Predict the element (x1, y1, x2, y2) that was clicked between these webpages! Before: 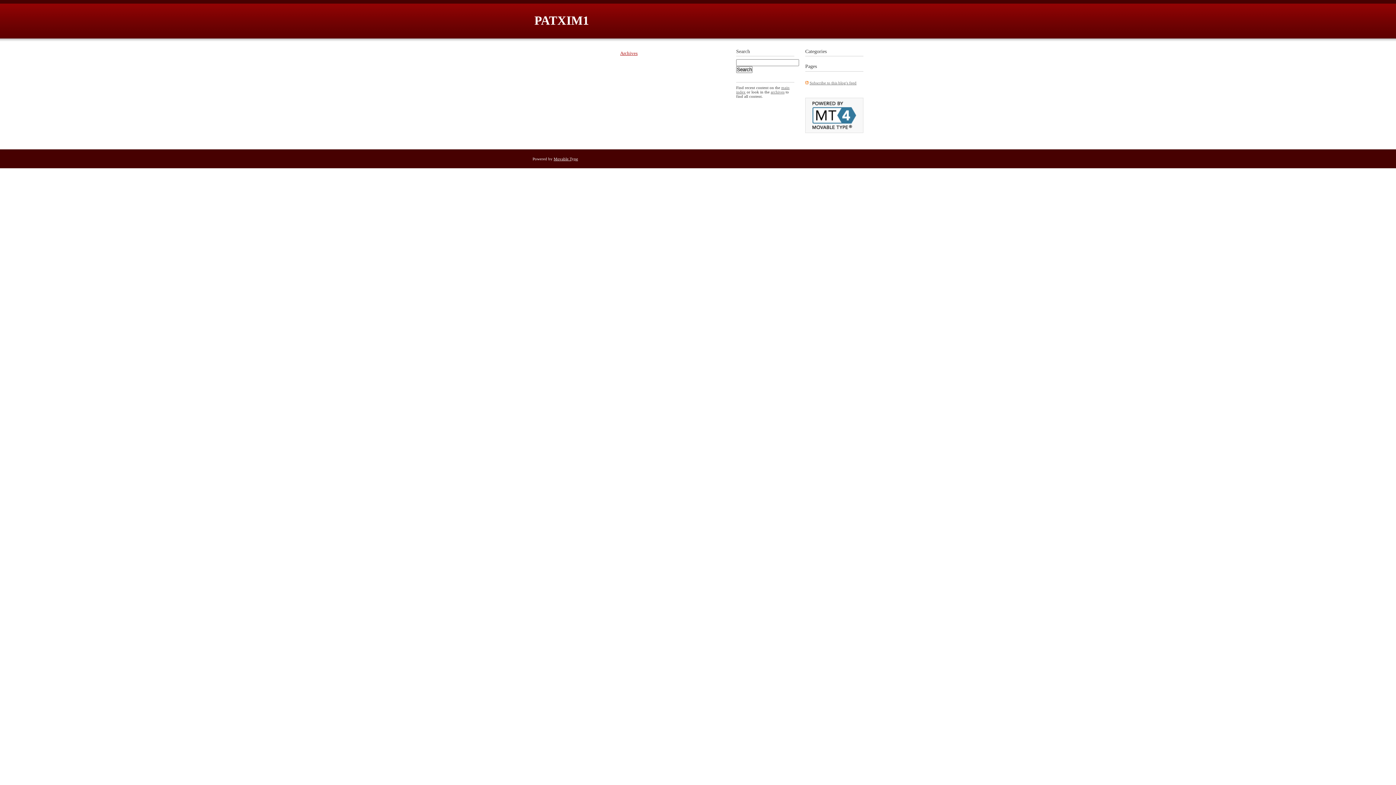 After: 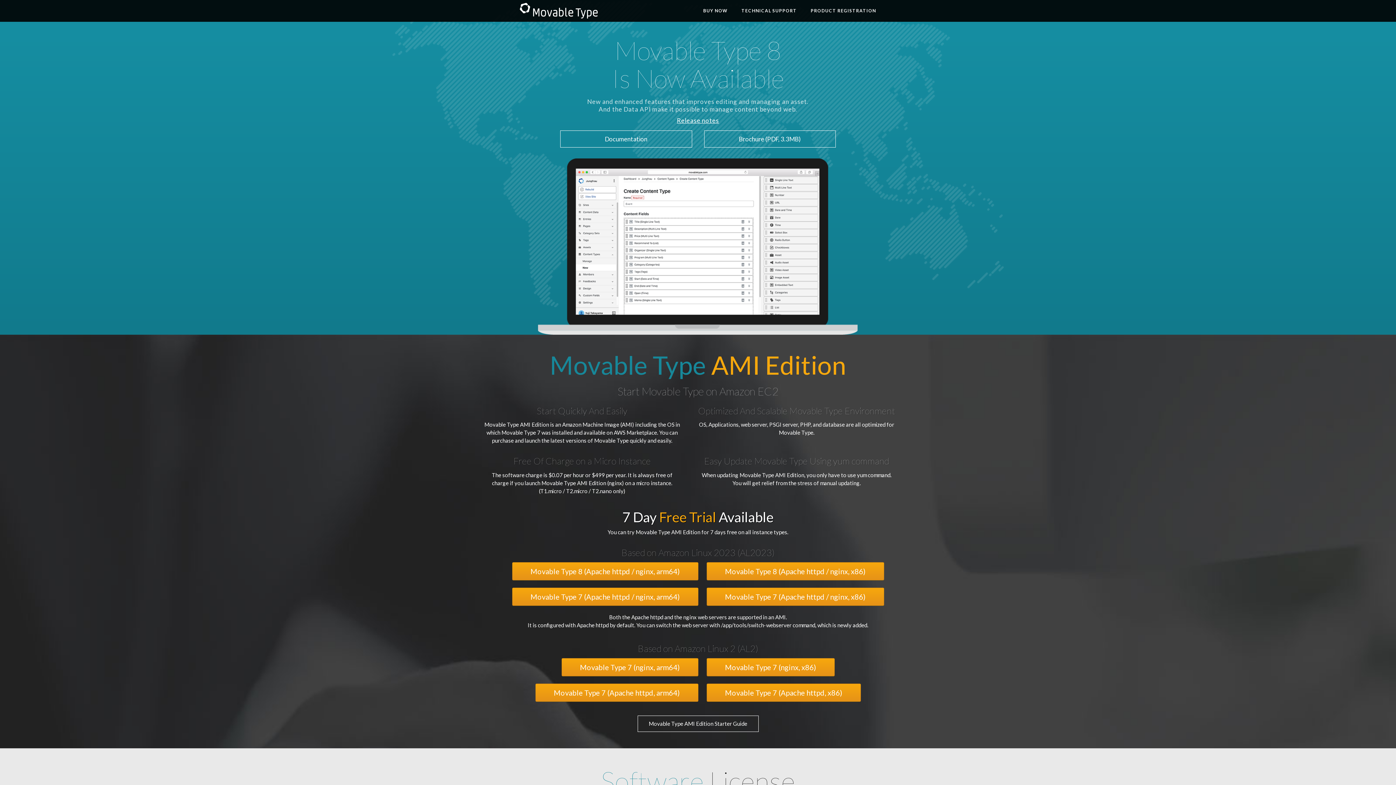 Action: bbox: (812, 125, 856, 129)